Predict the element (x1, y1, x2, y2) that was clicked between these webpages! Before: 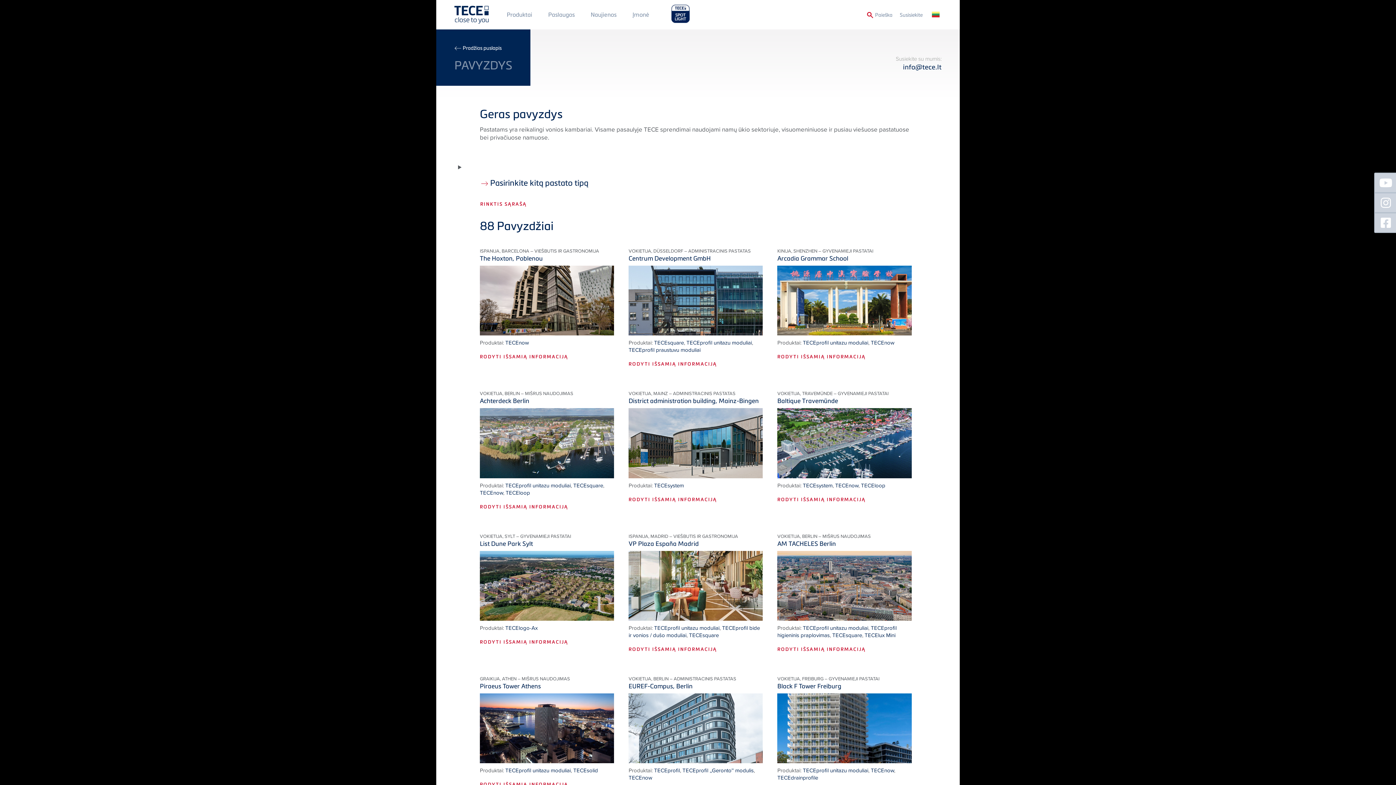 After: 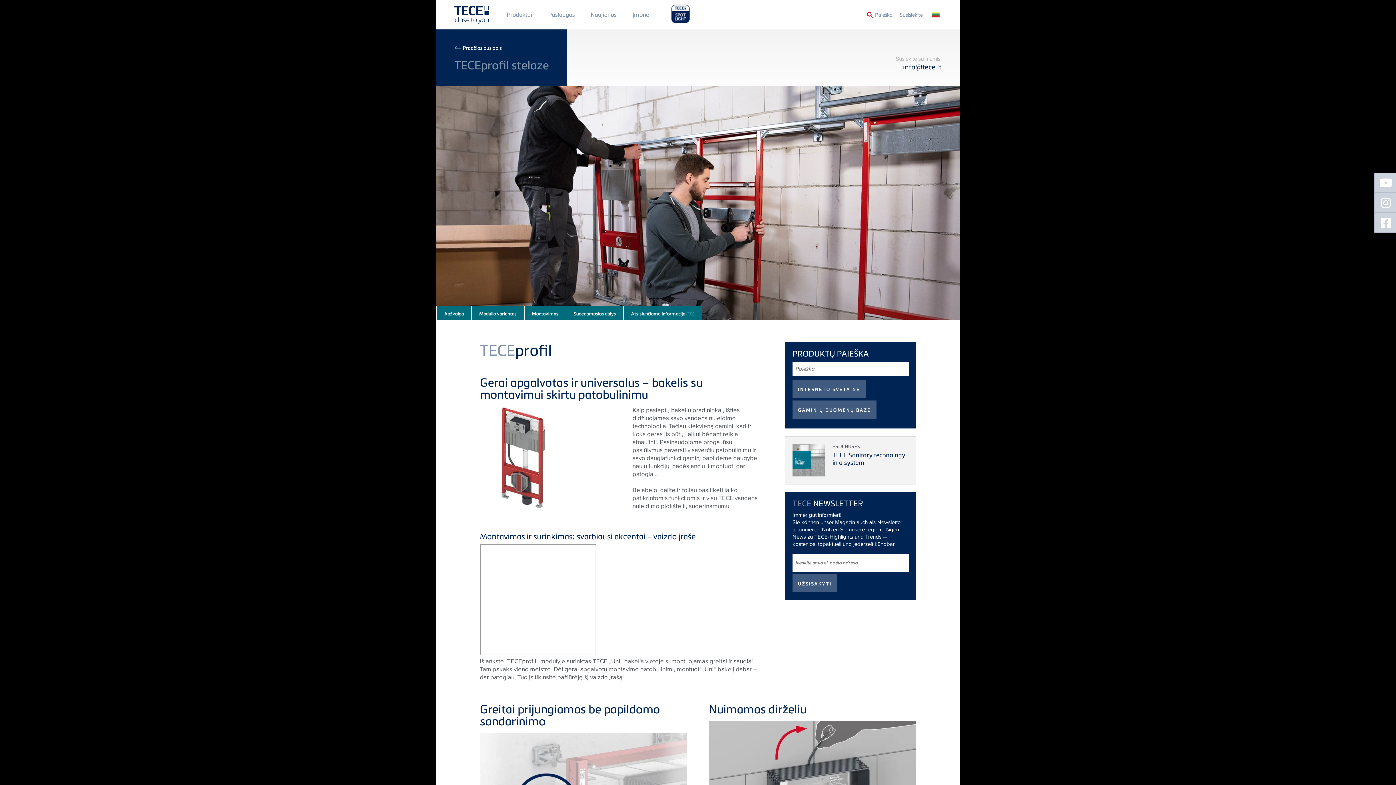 Action: label: TECEprofil unitazu moduliai bbox: (686, 339, 752, 346)